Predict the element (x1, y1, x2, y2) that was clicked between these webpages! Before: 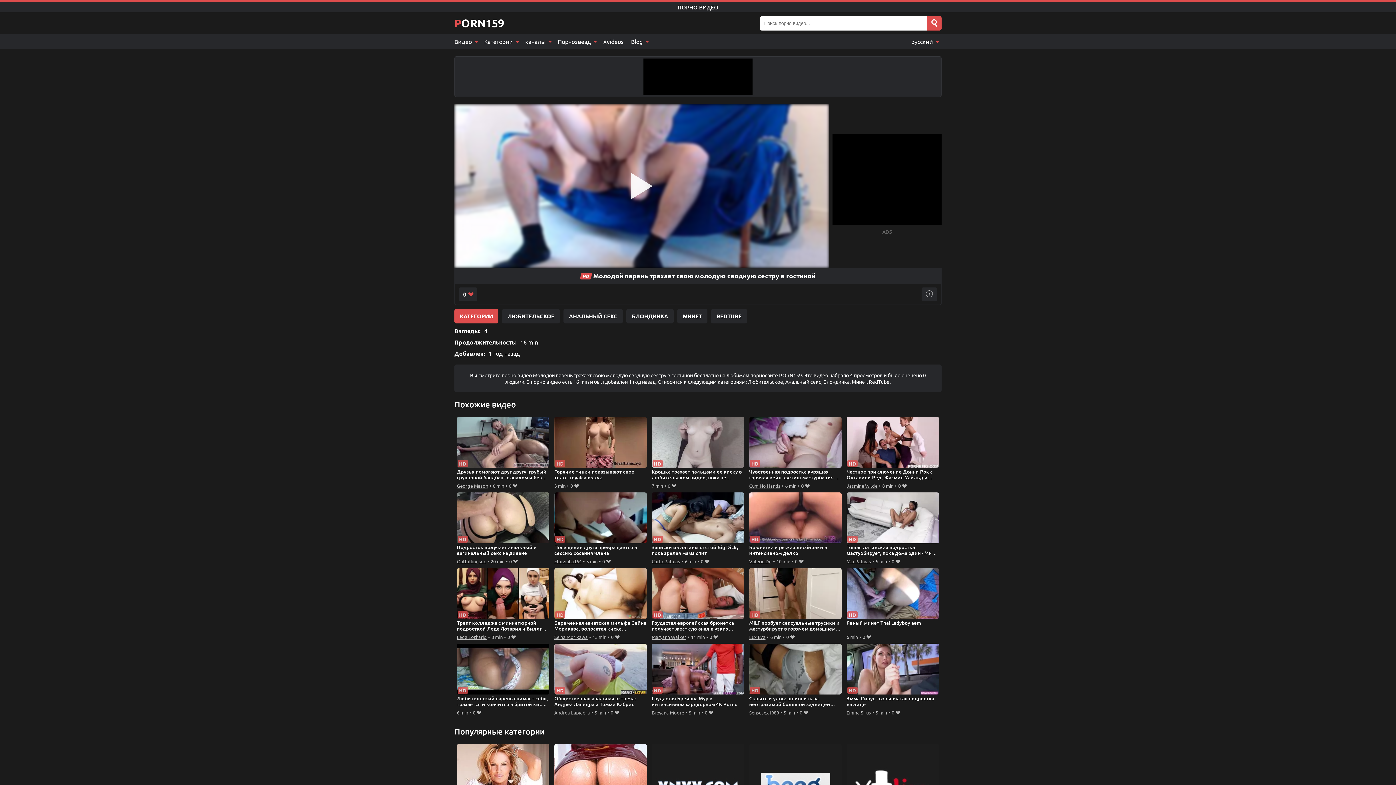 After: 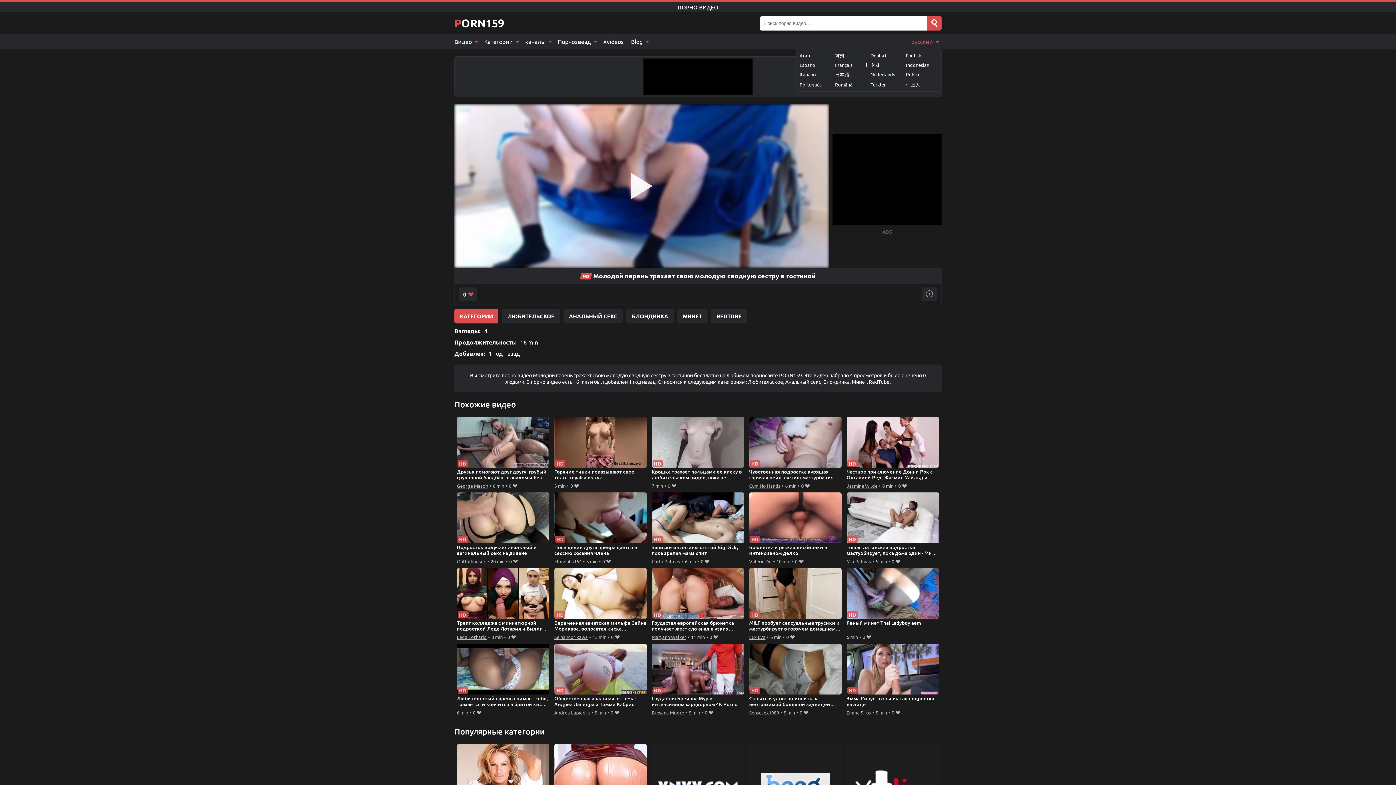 Action: label: русский  bbox: (907, 34, 941, 49)